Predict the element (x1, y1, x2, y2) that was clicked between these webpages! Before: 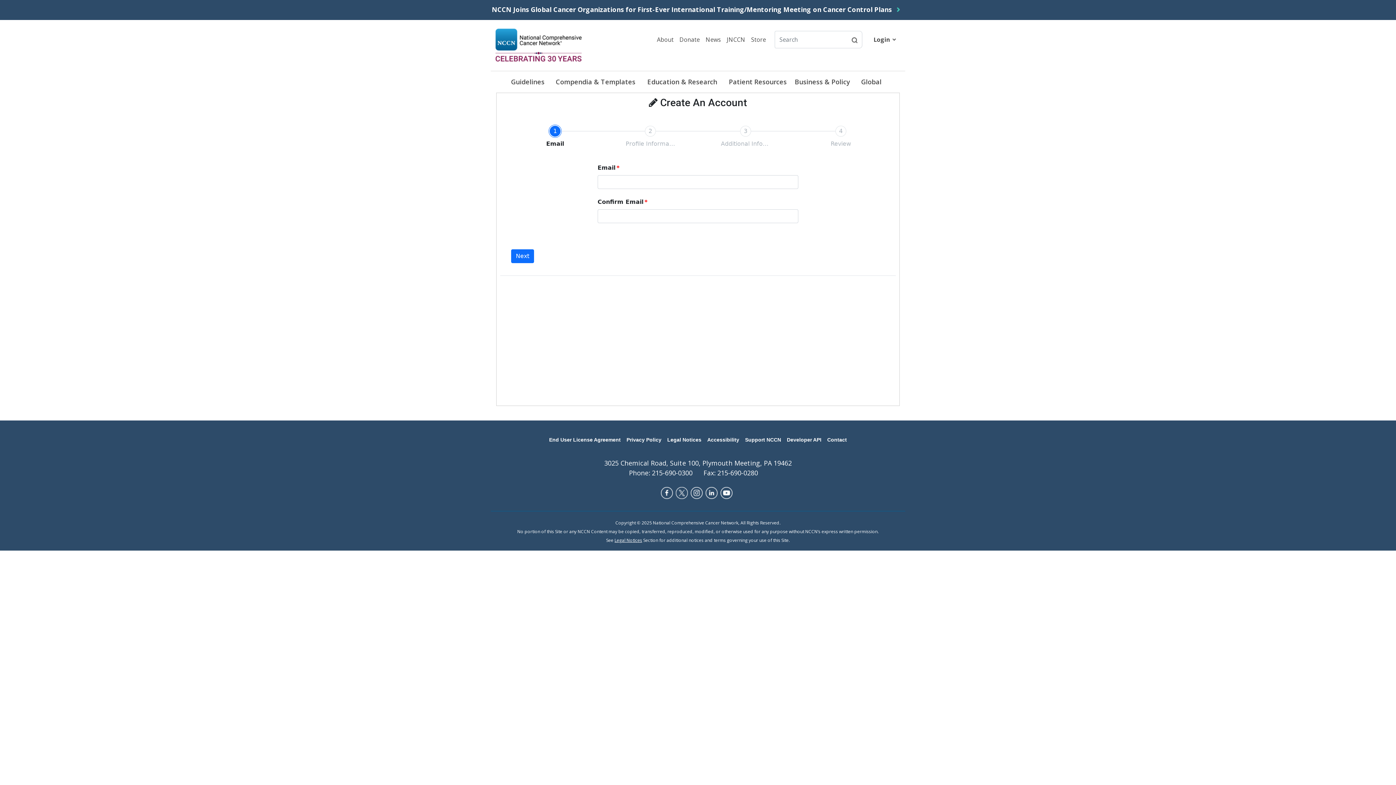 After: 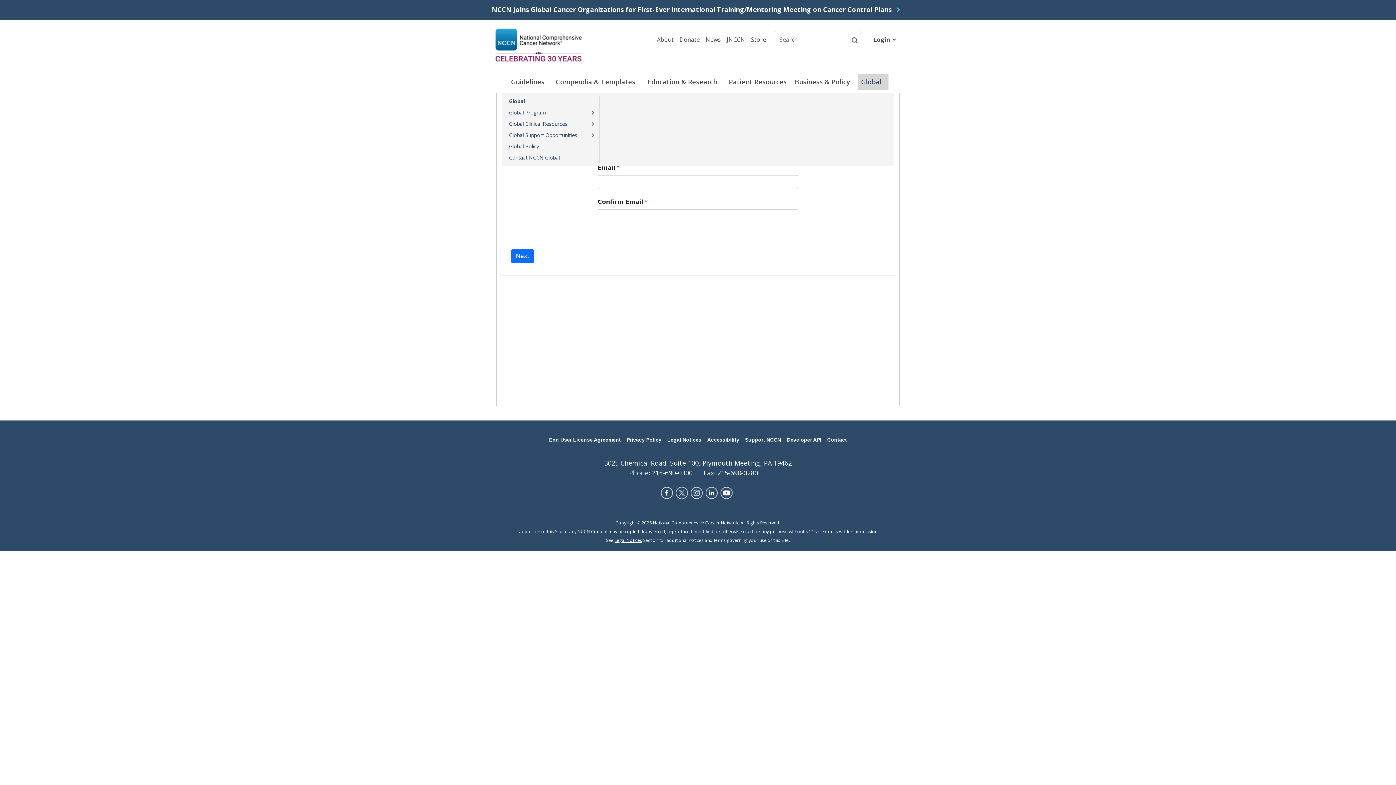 Action: bbox: (857, 74, 888, 89) label: Global 